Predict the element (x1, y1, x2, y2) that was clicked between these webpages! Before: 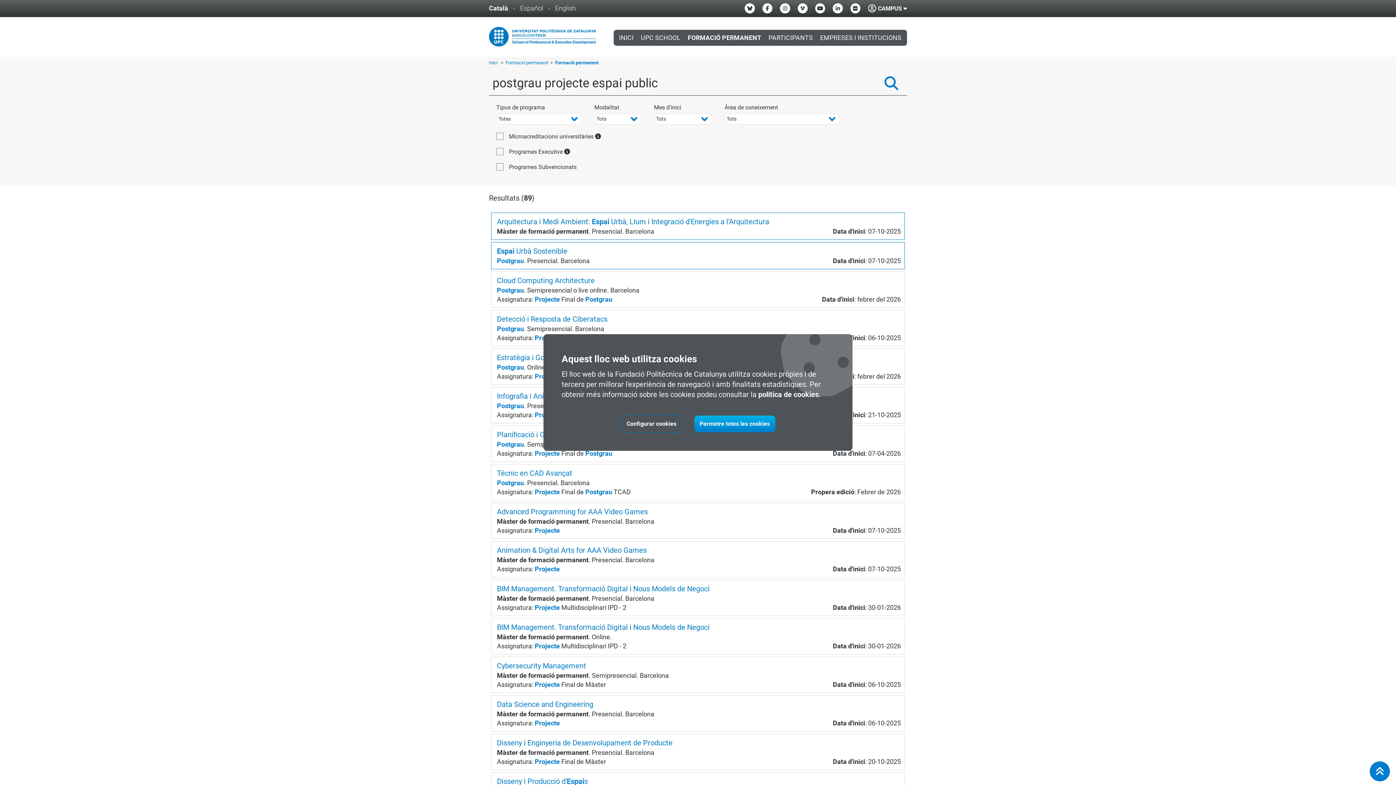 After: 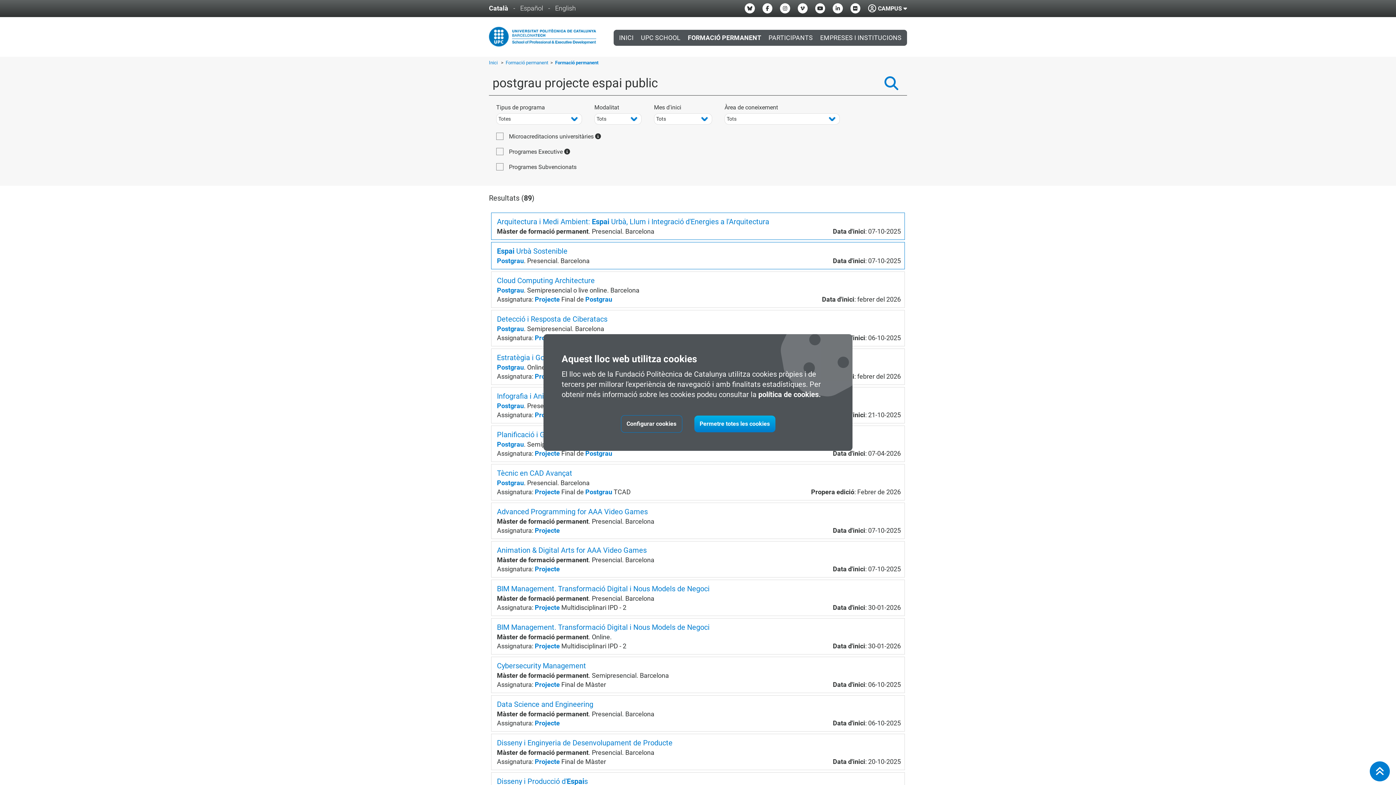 Action: label: Facebook UPC School bbox: (761, 3, 773, 13)